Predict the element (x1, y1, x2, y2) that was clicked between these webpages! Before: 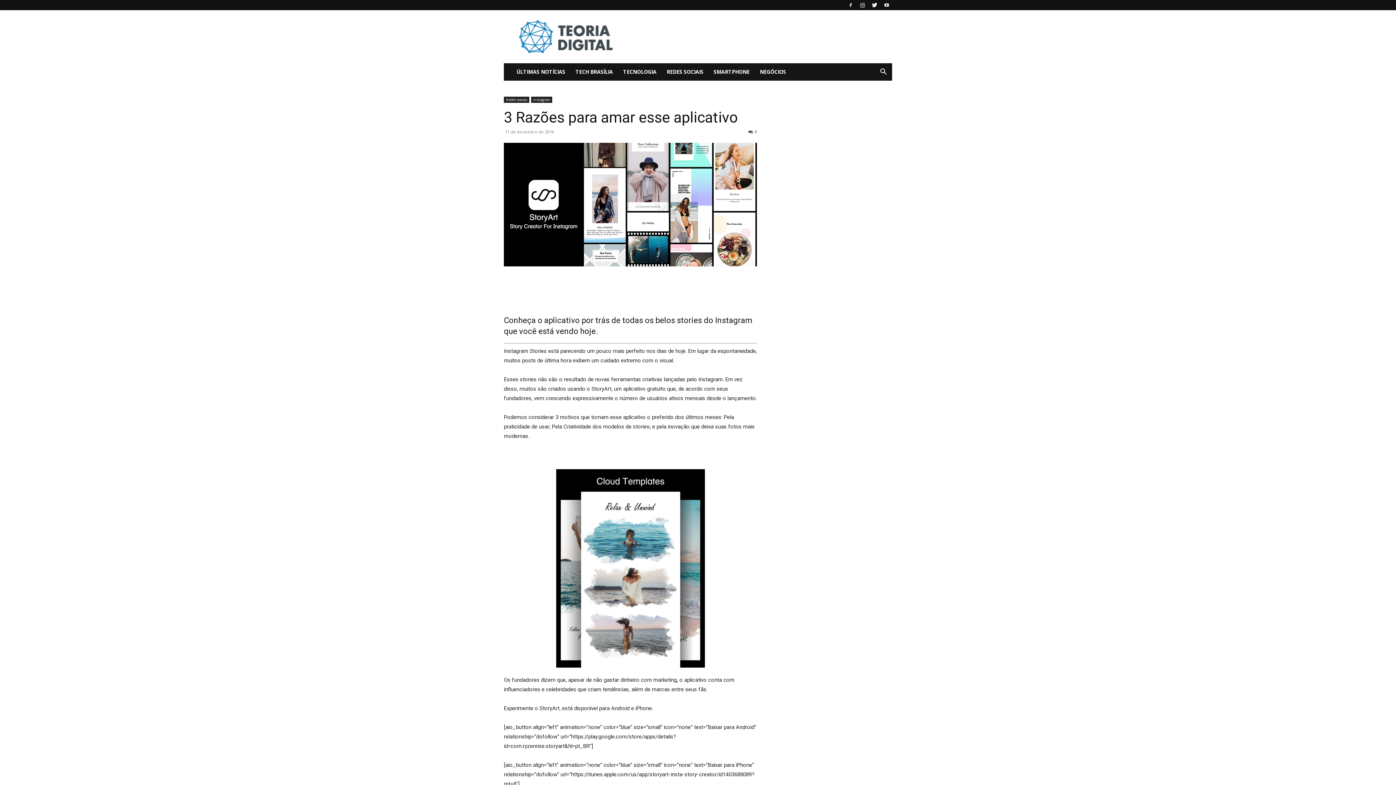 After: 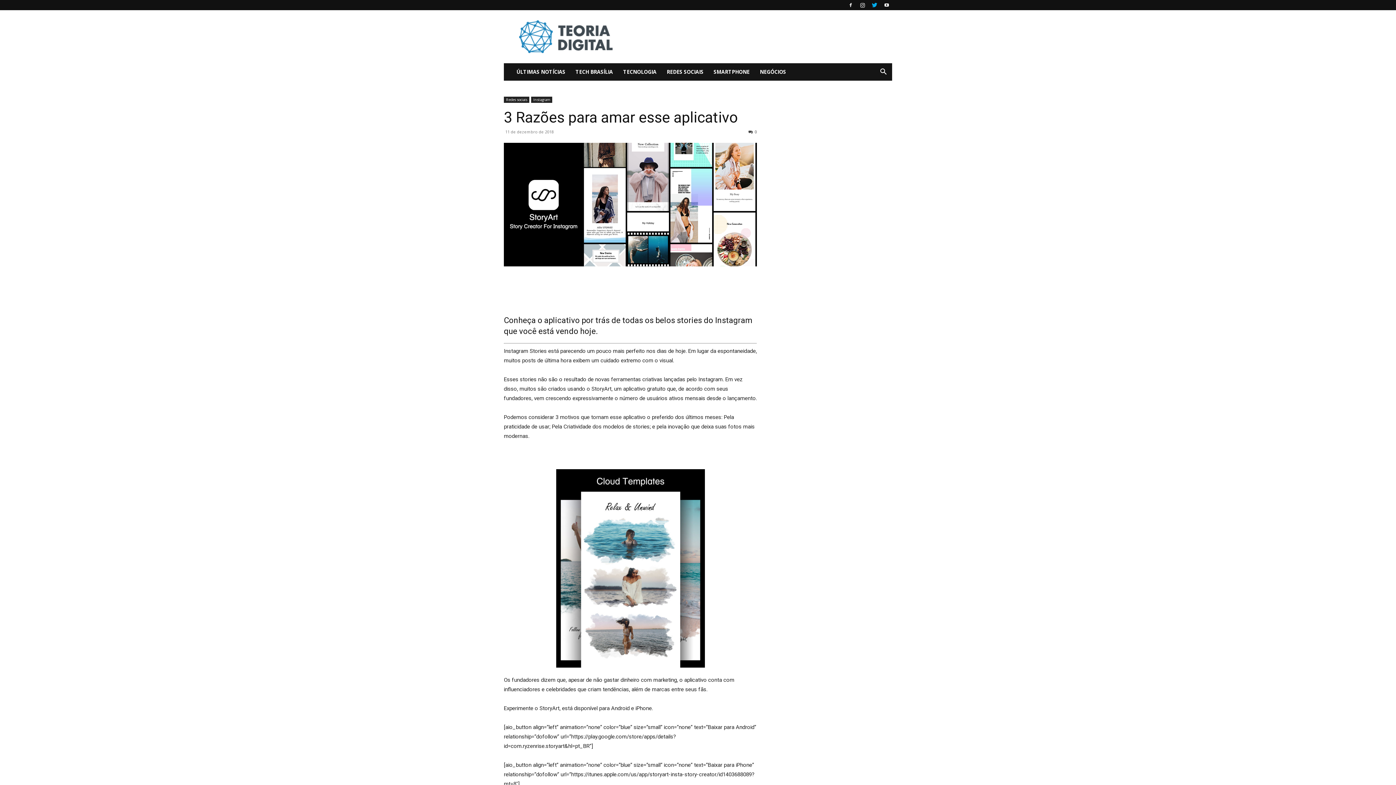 Action: bbox: (869, 0, 880, 10)